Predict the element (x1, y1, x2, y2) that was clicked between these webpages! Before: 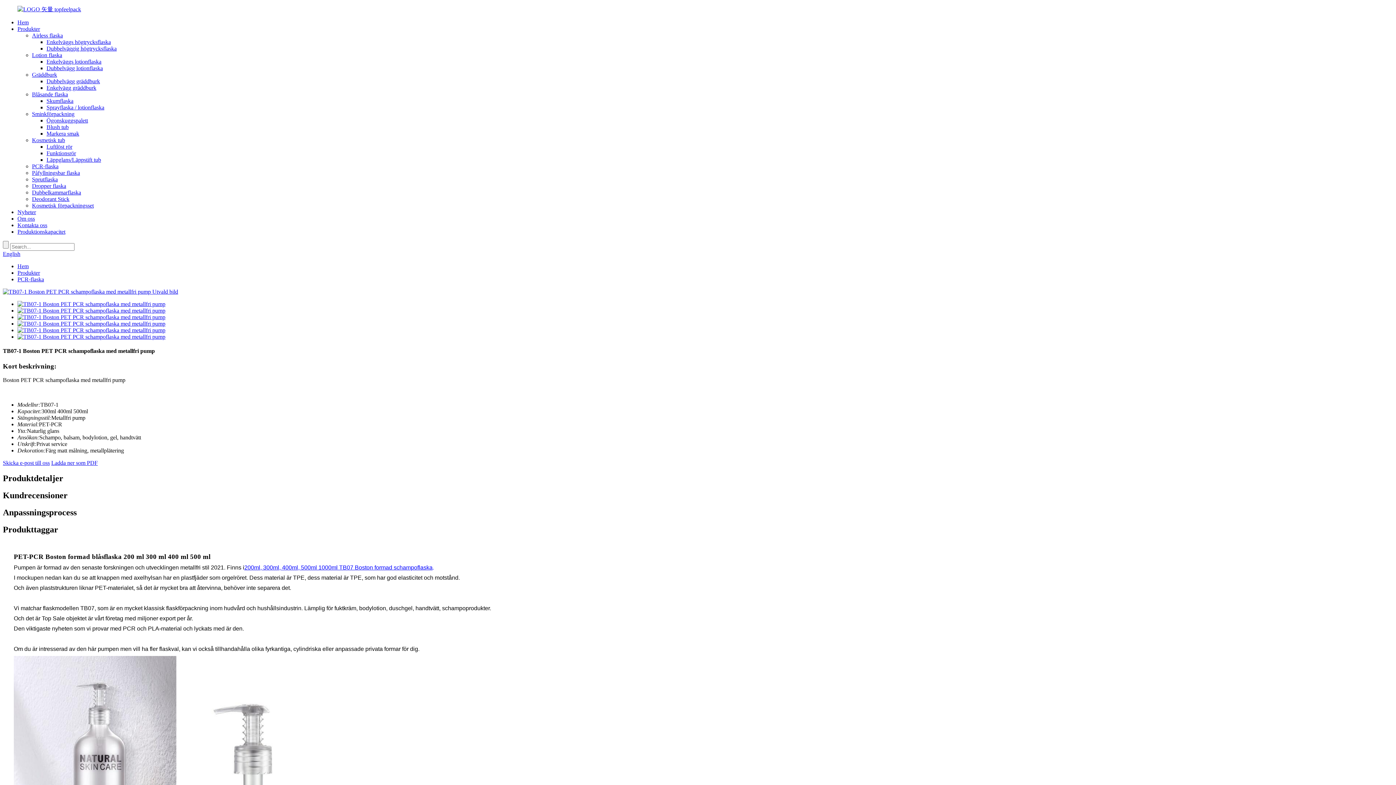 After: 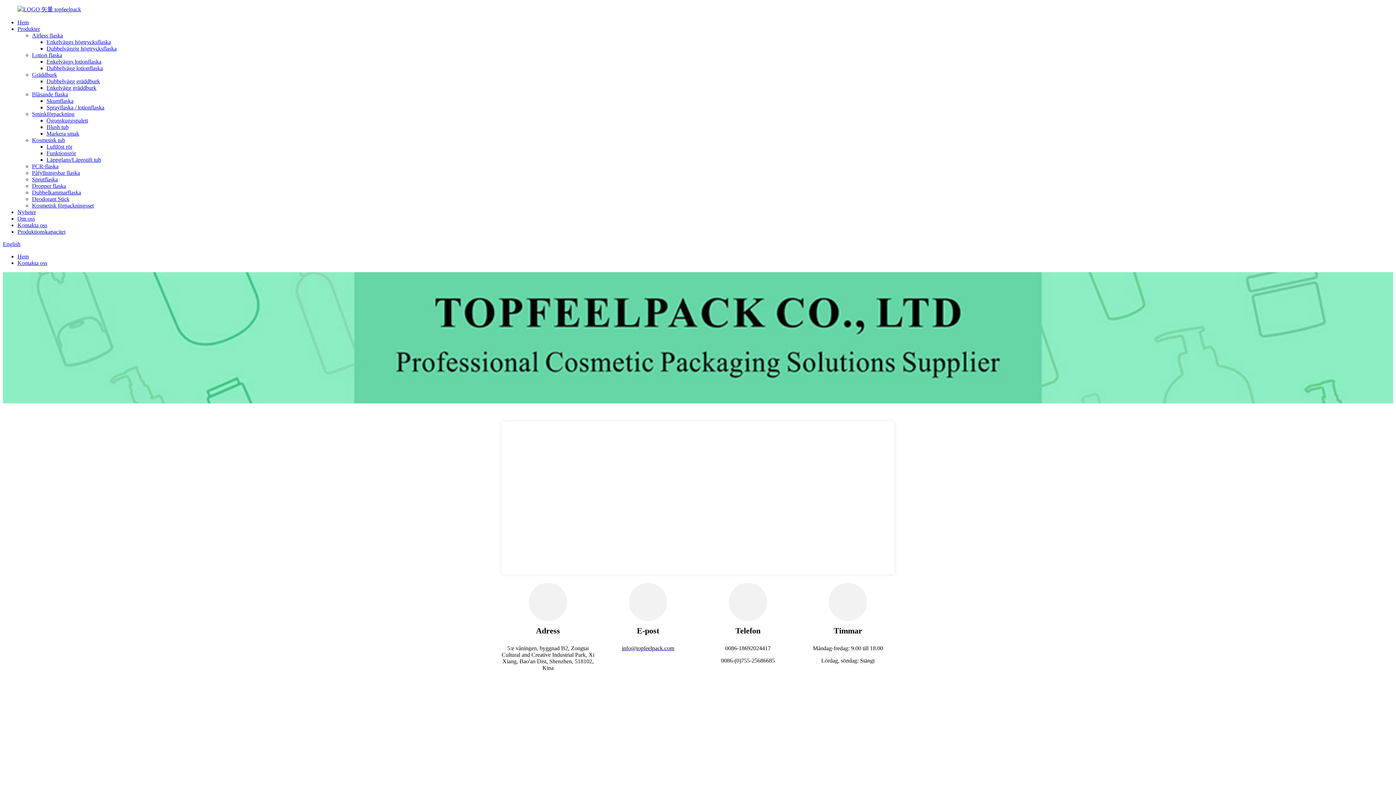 Action: label: Kontakta oss bbox: (17, 222, 47, 228)